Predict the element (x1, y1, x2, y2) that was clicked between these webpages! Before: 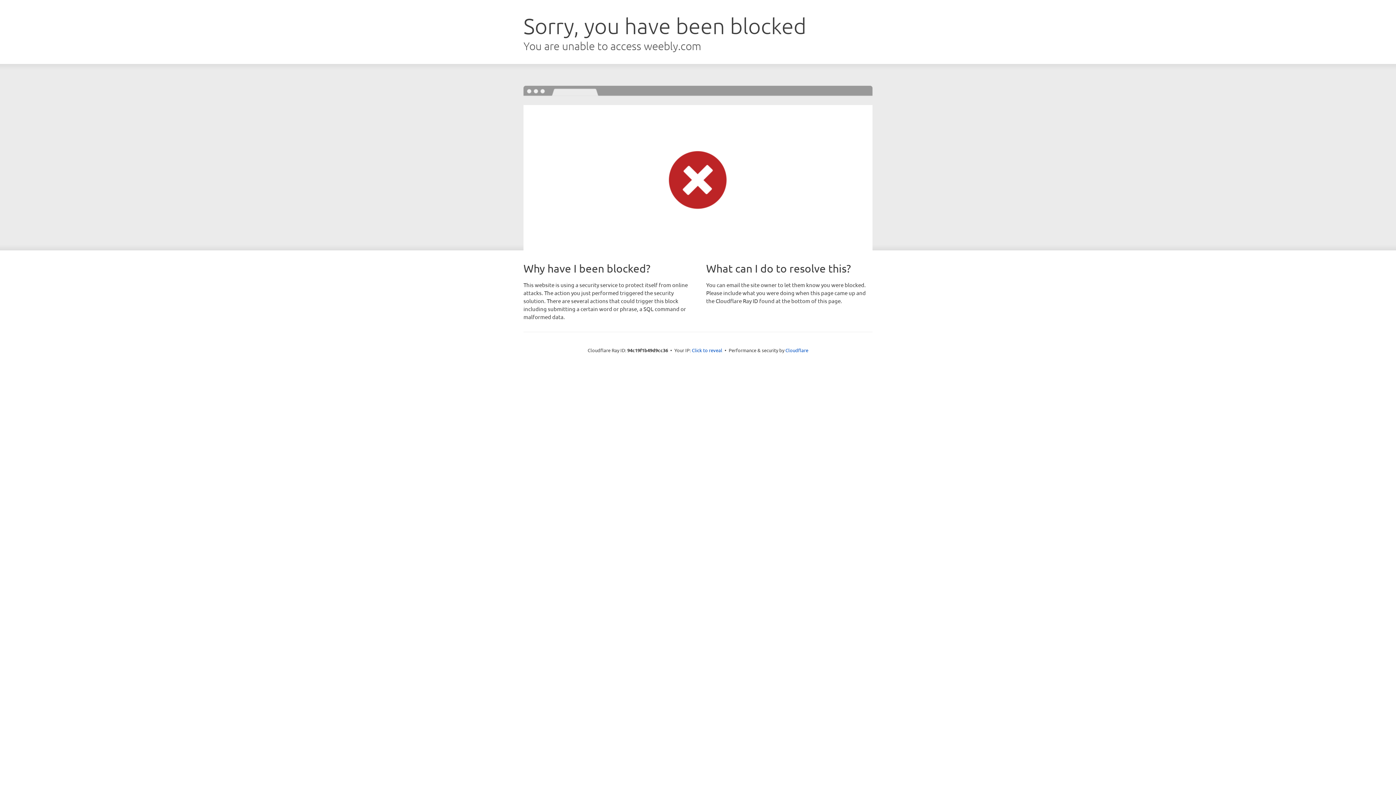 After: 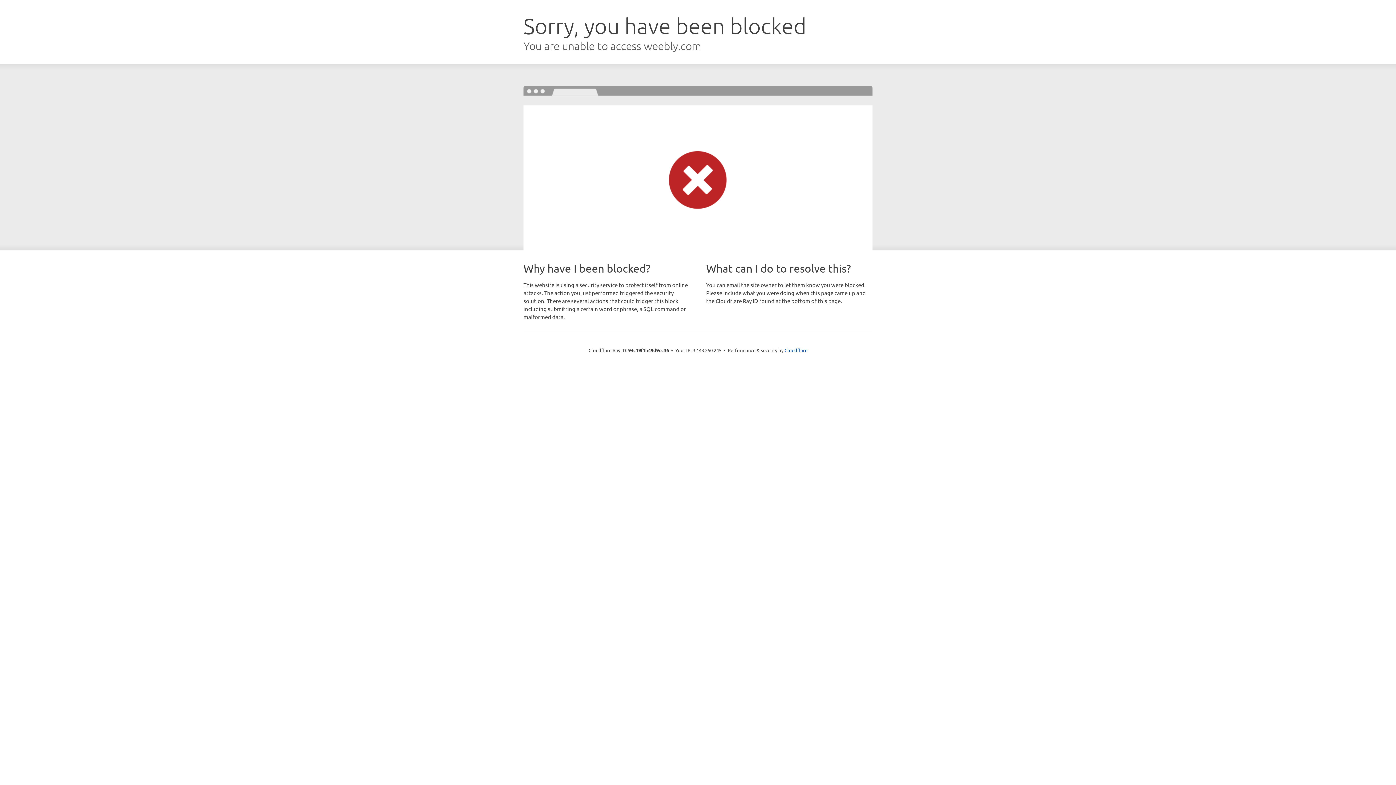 Action: label: Click to reveal bbox: (692, 346, 722, 353)